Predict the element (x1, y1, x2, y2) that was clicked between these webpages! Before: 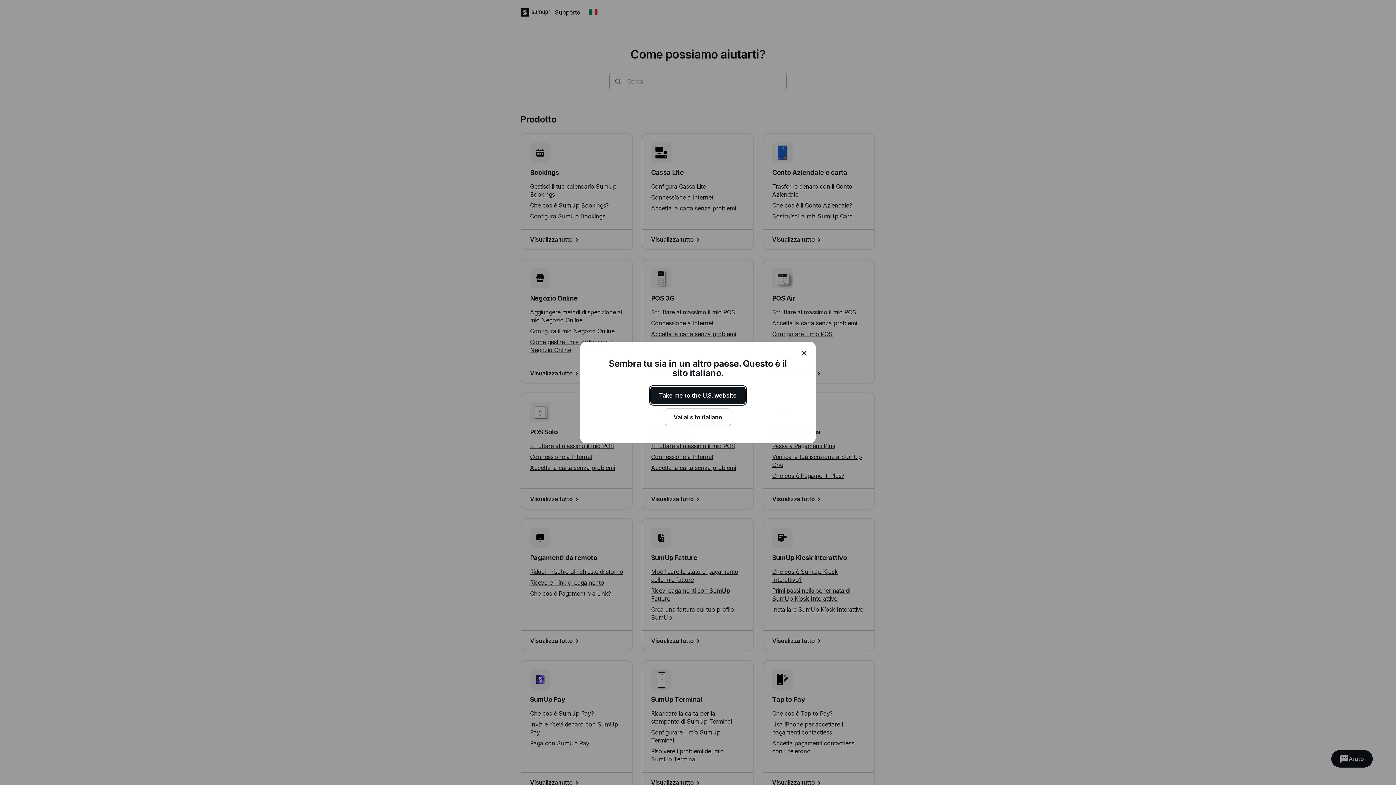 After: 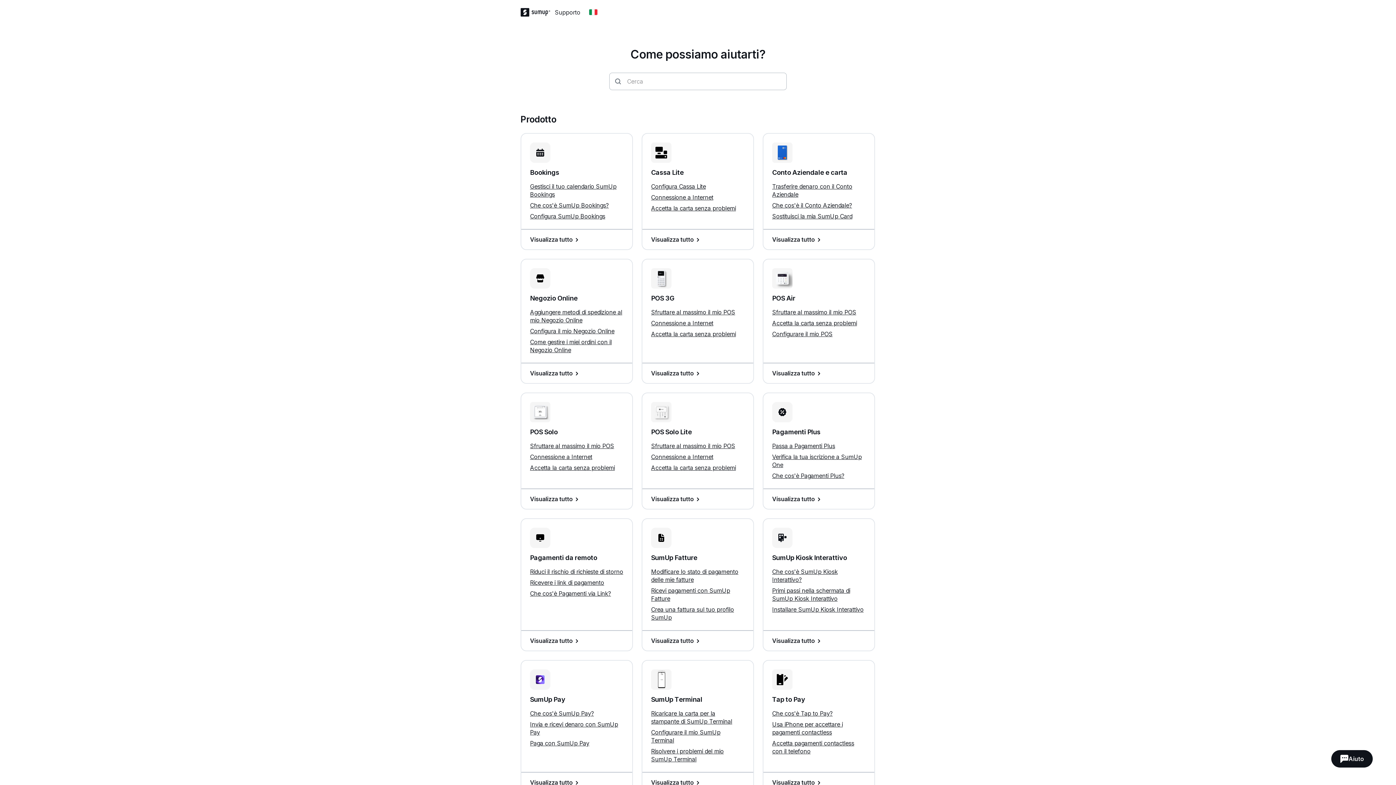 Action: label: Vai al sito italiano bbox: (665, 408, 731, 426)